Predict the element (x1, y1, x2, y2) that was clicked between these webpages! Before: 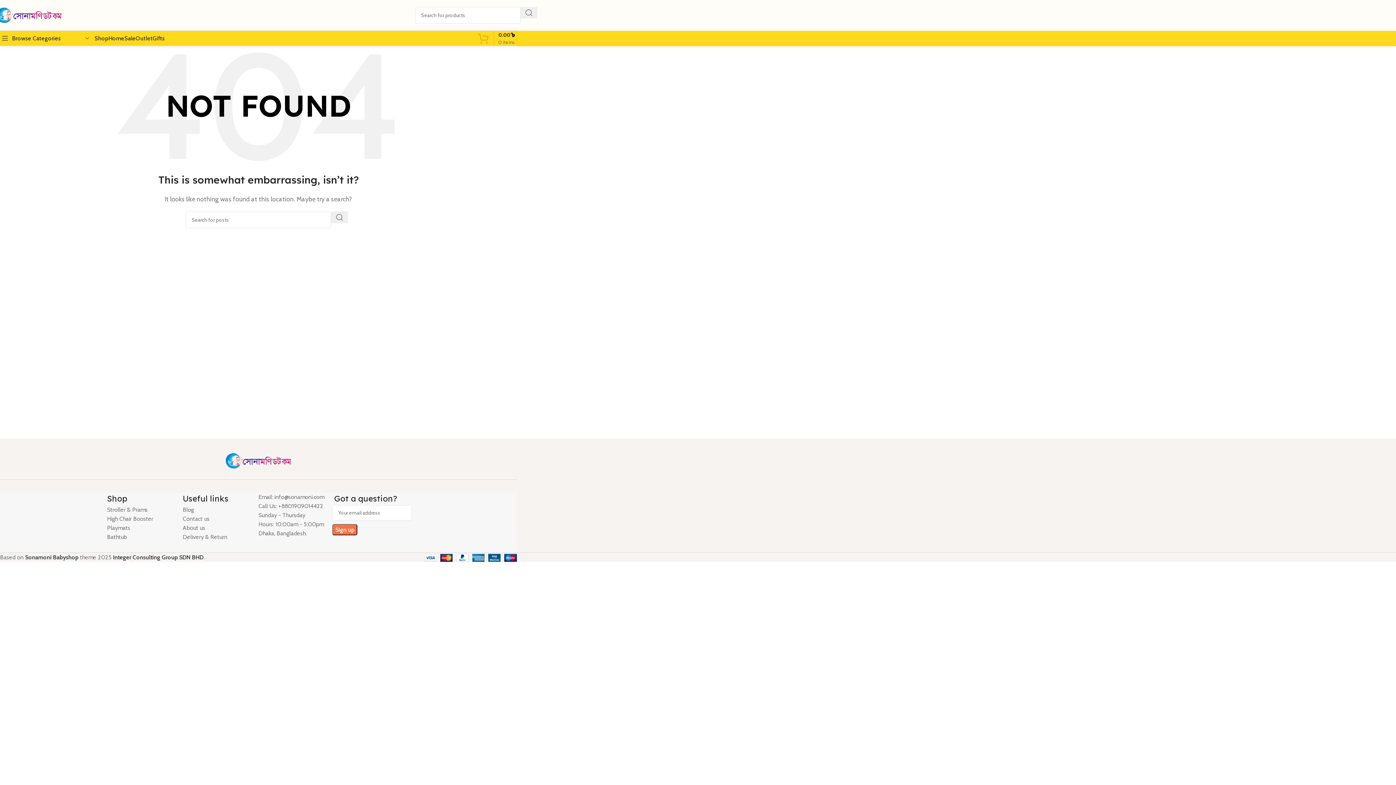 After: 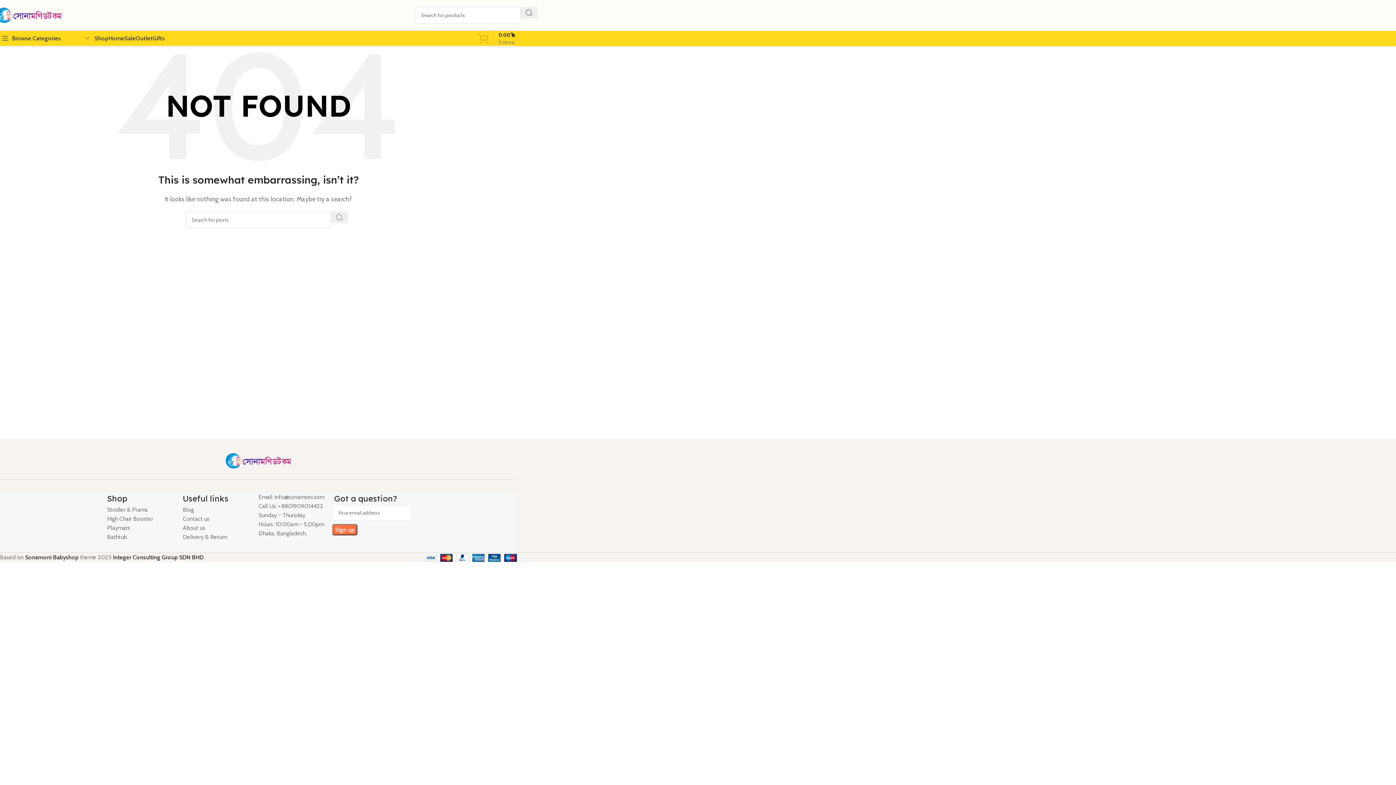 Action: bbox: (331, 211, 348, 223) label: Search 